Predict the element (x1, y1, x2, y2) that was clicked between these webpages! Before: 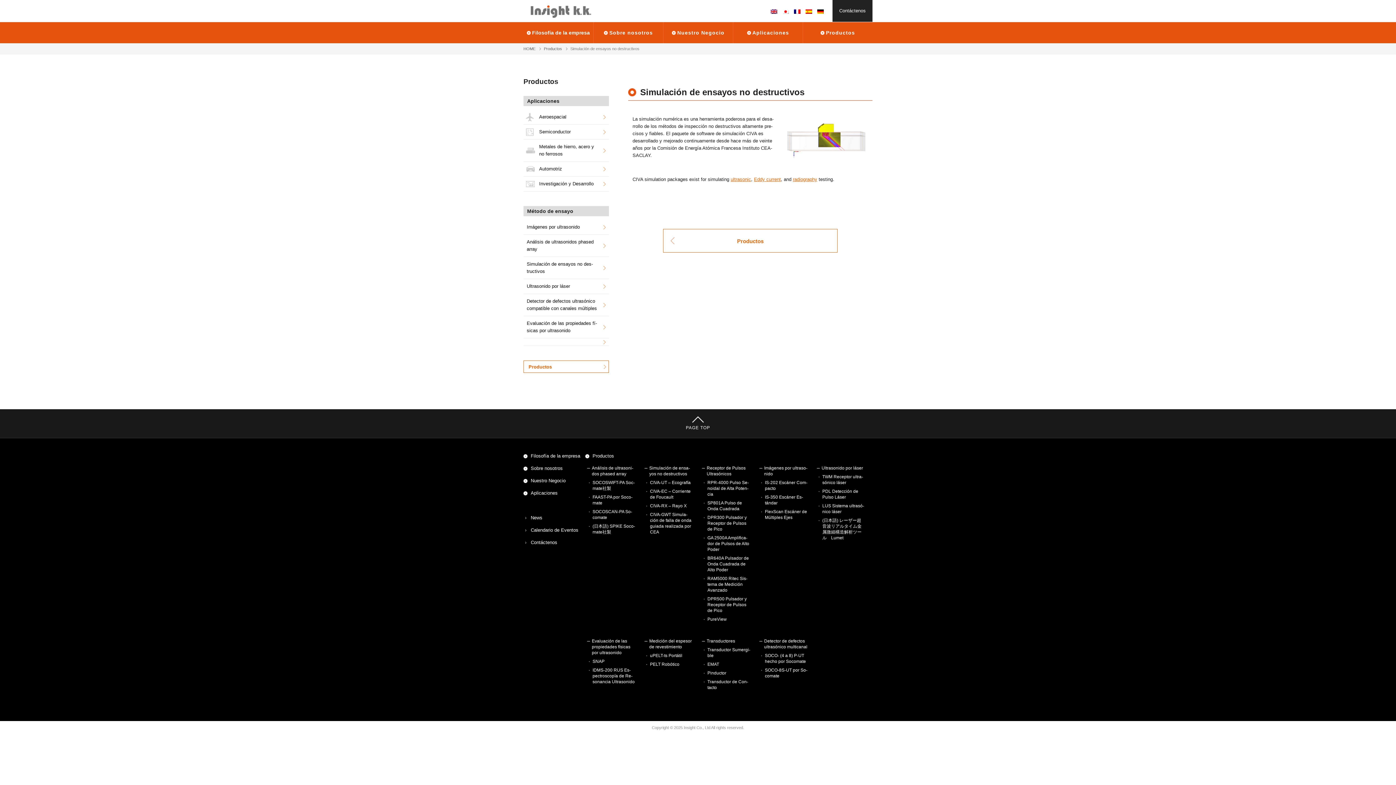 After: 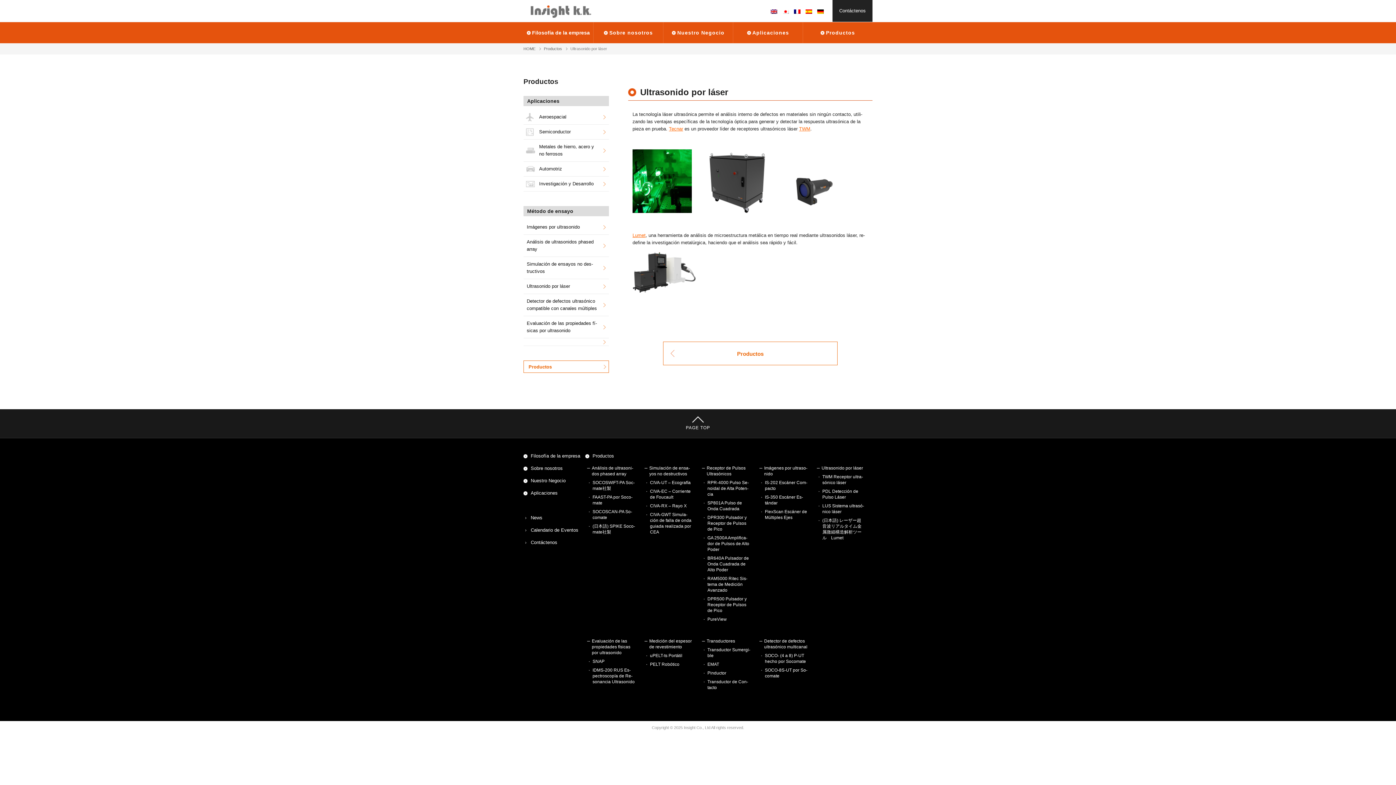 Action: bbox: (821, 465, 863, 470) label: Ul­tra­so­ni­do por láser